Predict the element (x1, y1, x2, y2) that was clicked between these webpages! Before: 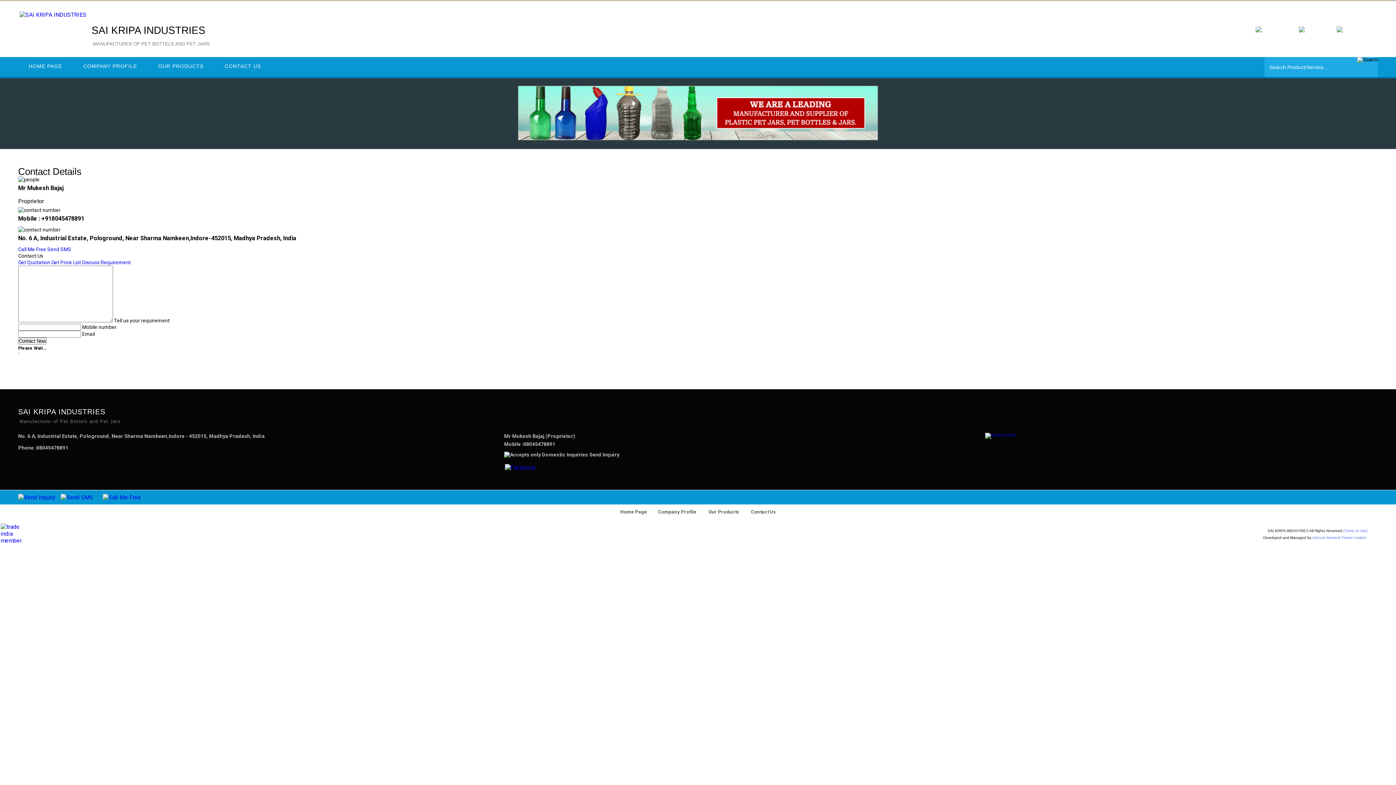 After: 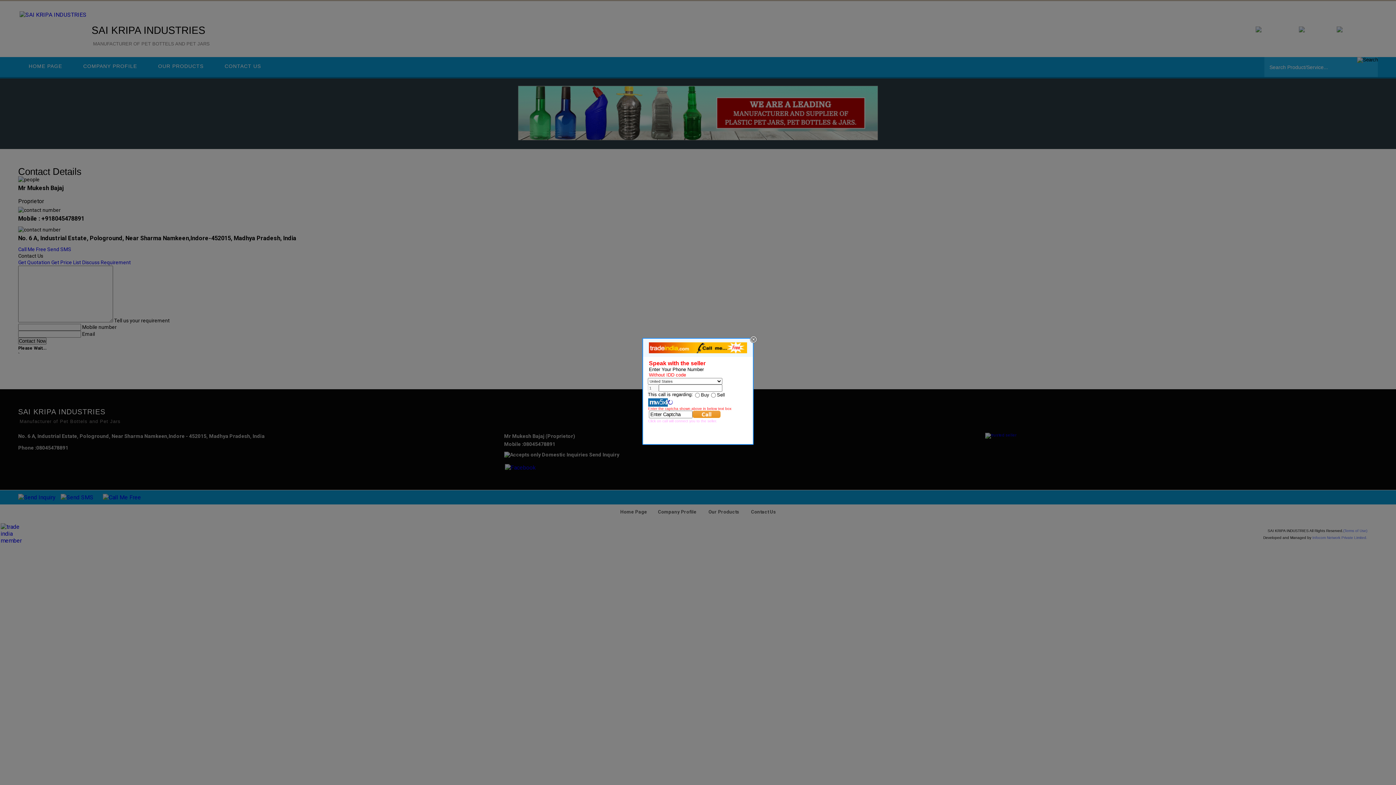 Action: label: Call Me Free bbox: (18, 246, 46, 252)